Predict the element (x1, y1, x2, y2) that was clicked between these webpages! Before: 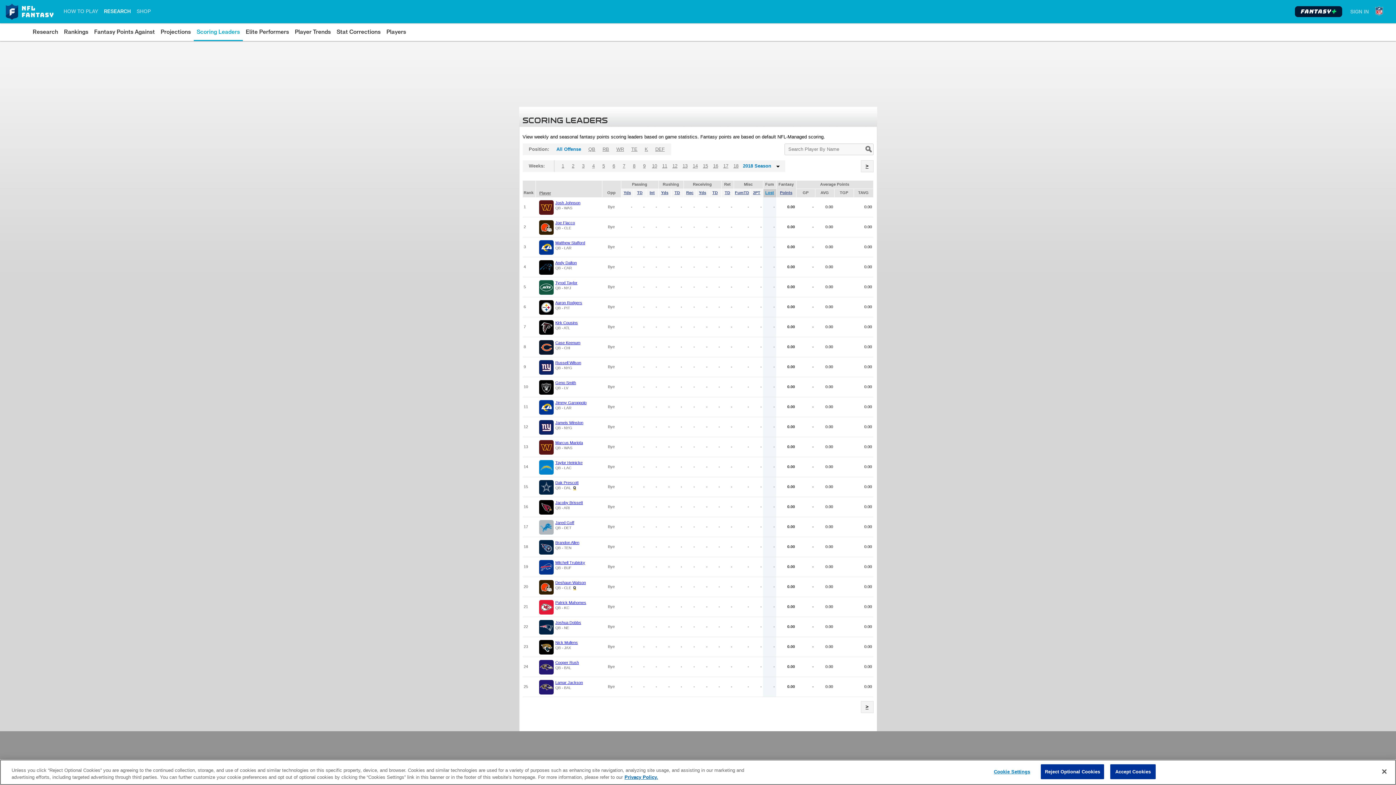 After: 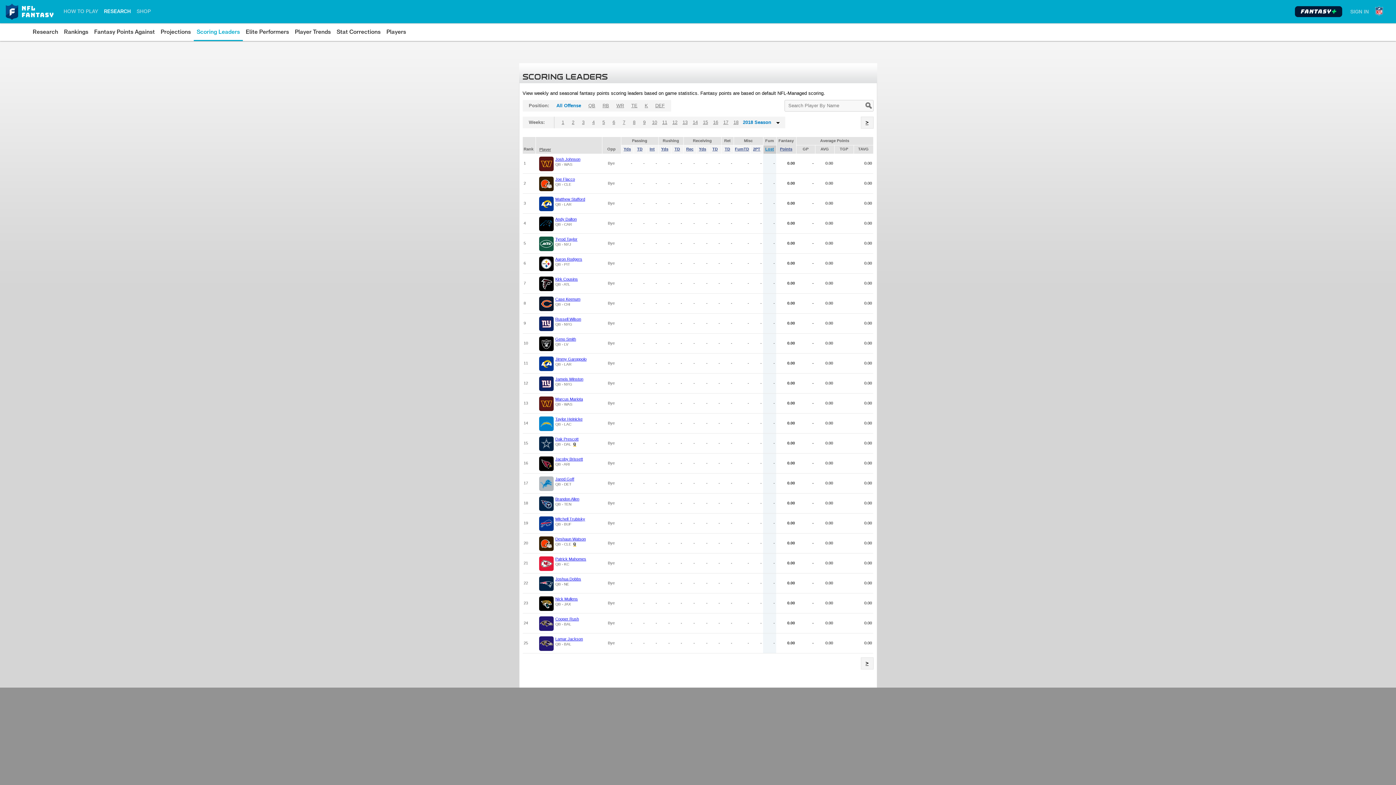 Action: label: Reject Optional Cookies bbox: (1041, 764, 1104, 779)